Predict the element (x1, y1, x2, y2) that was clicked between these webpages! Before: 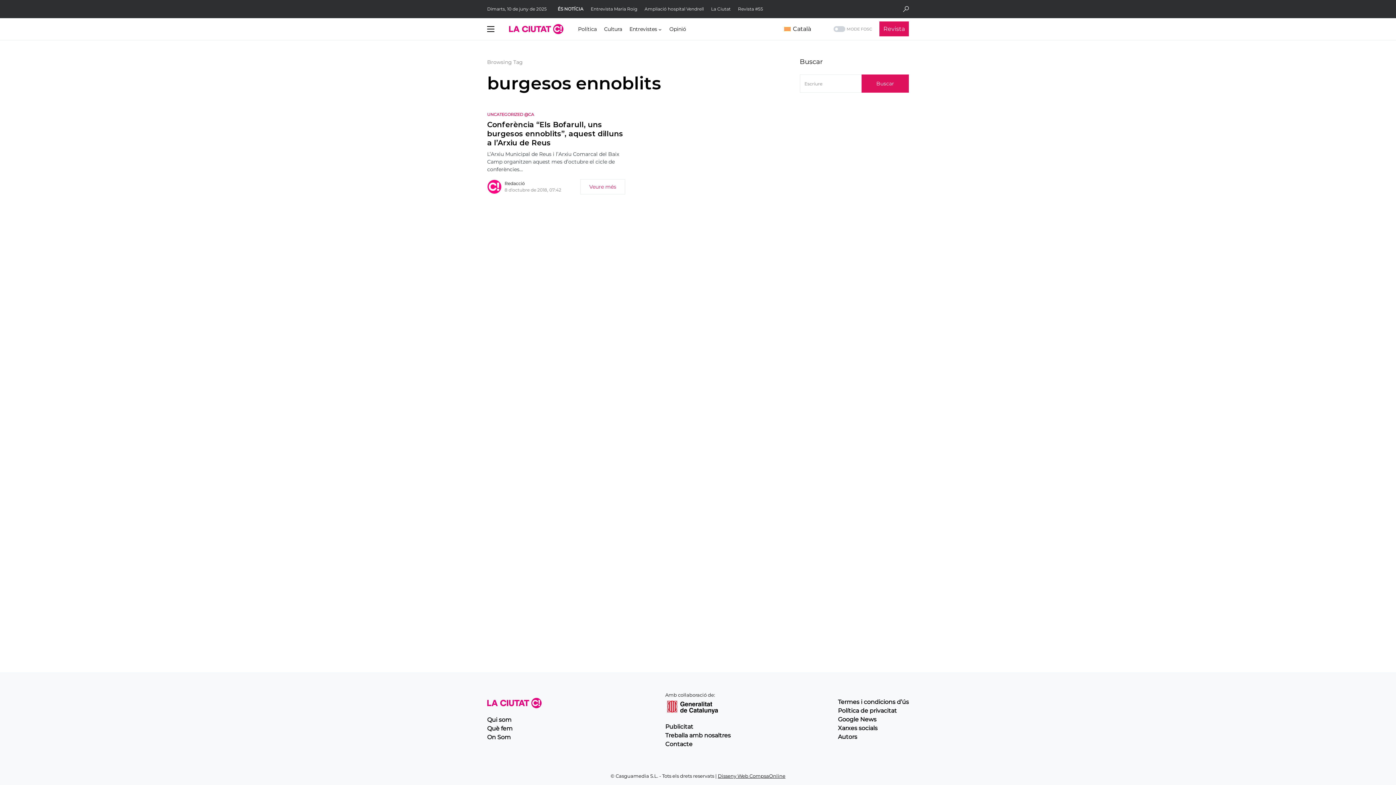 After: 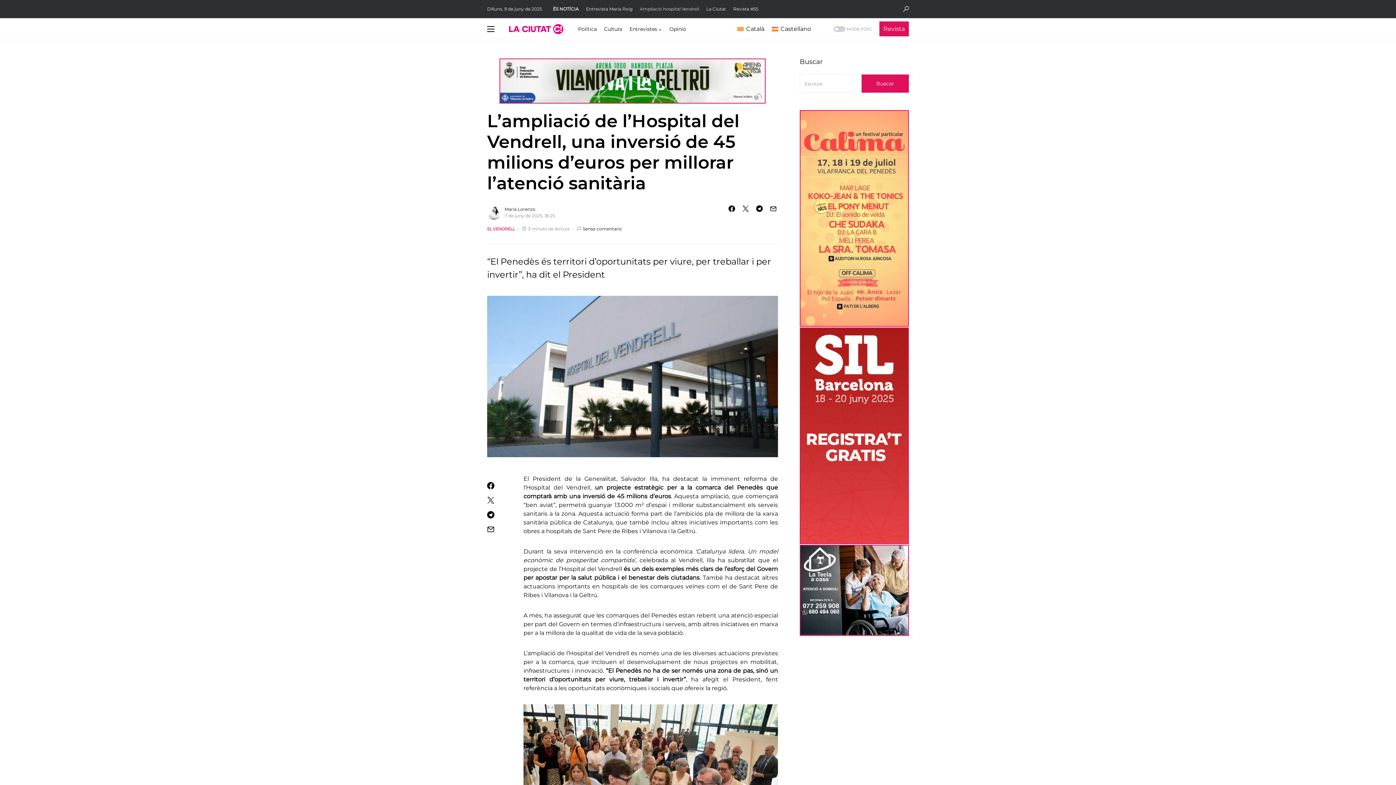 Action: bbox: (644, 6, 704, 11) label: Ampliació hospital Vendrell